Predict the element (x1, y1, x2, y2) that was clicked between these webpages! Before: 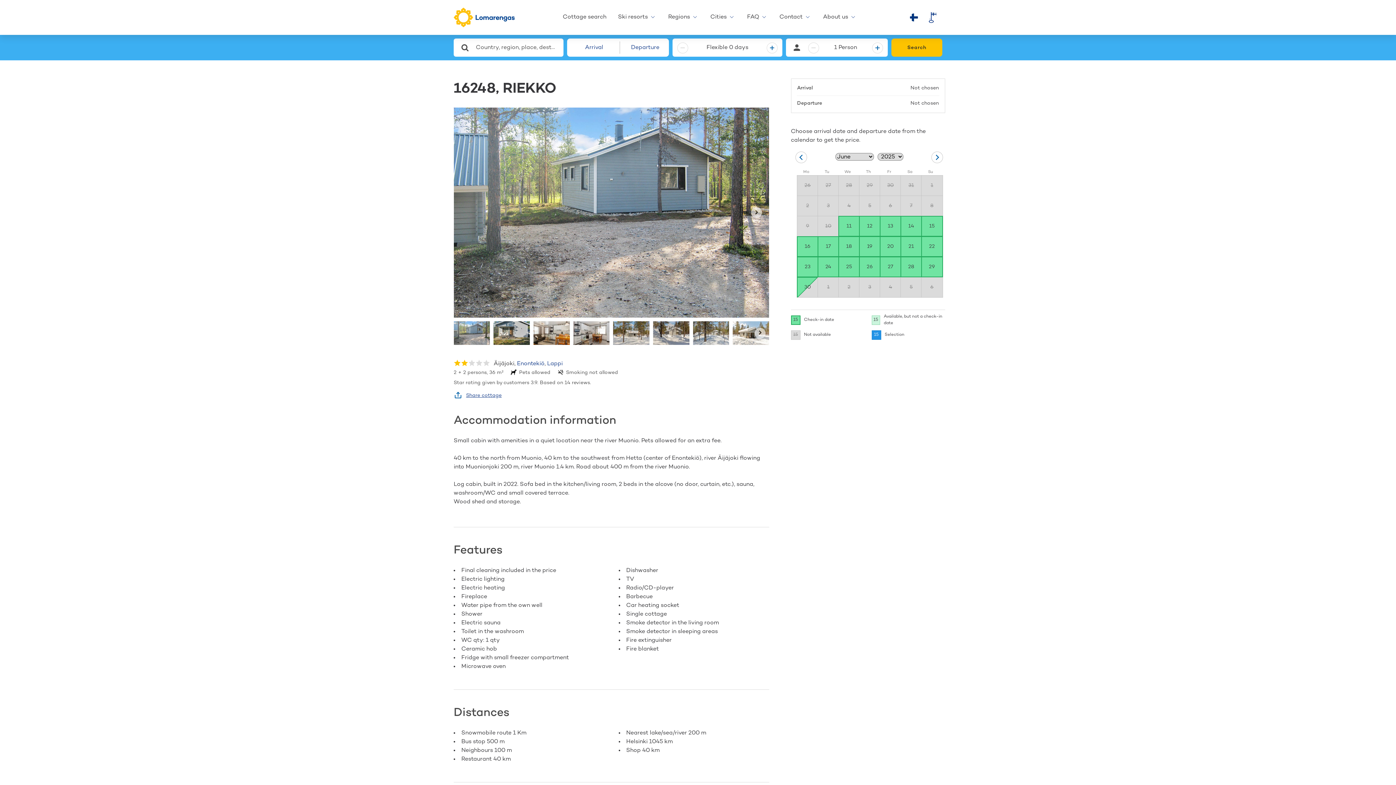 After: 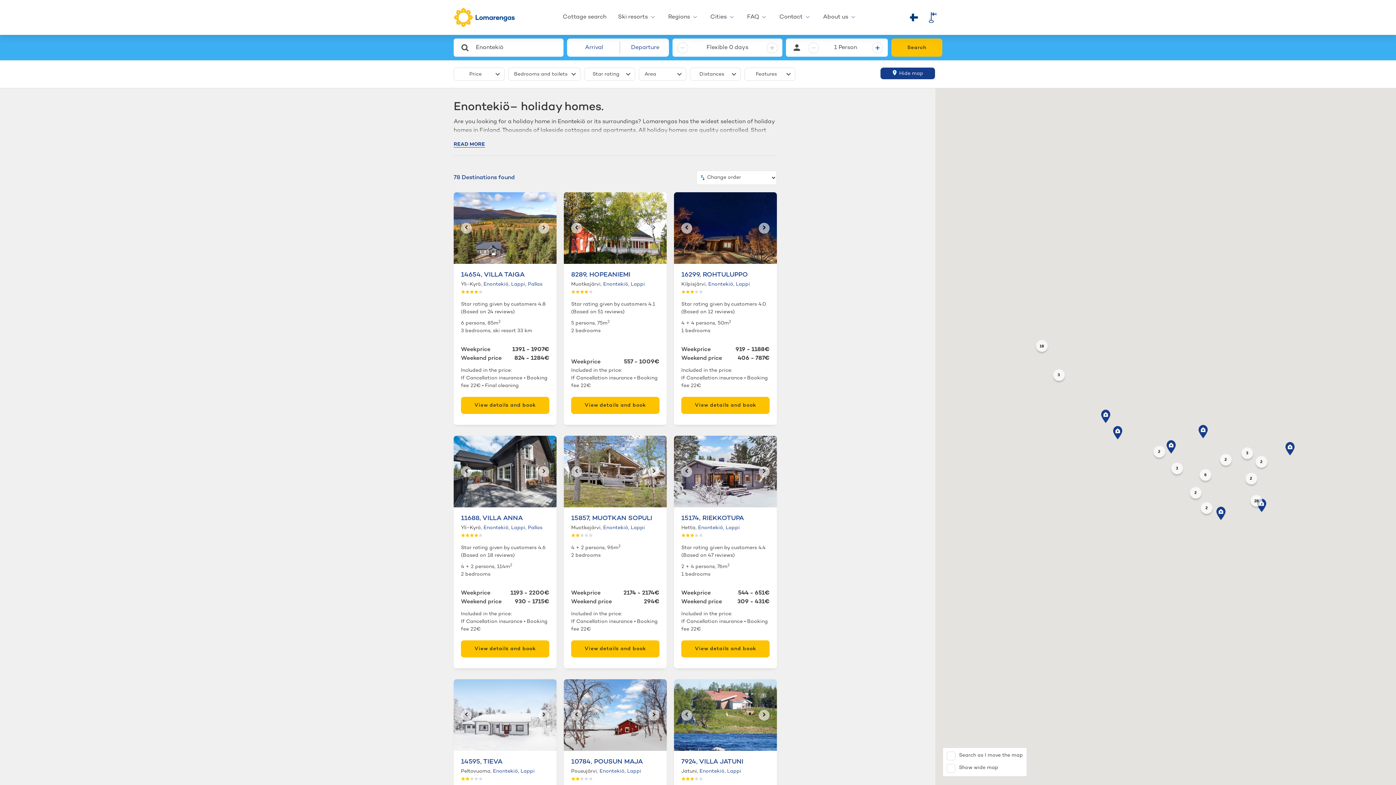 Action: label: Enontekiö bbox: (517, 360, 544, 367)